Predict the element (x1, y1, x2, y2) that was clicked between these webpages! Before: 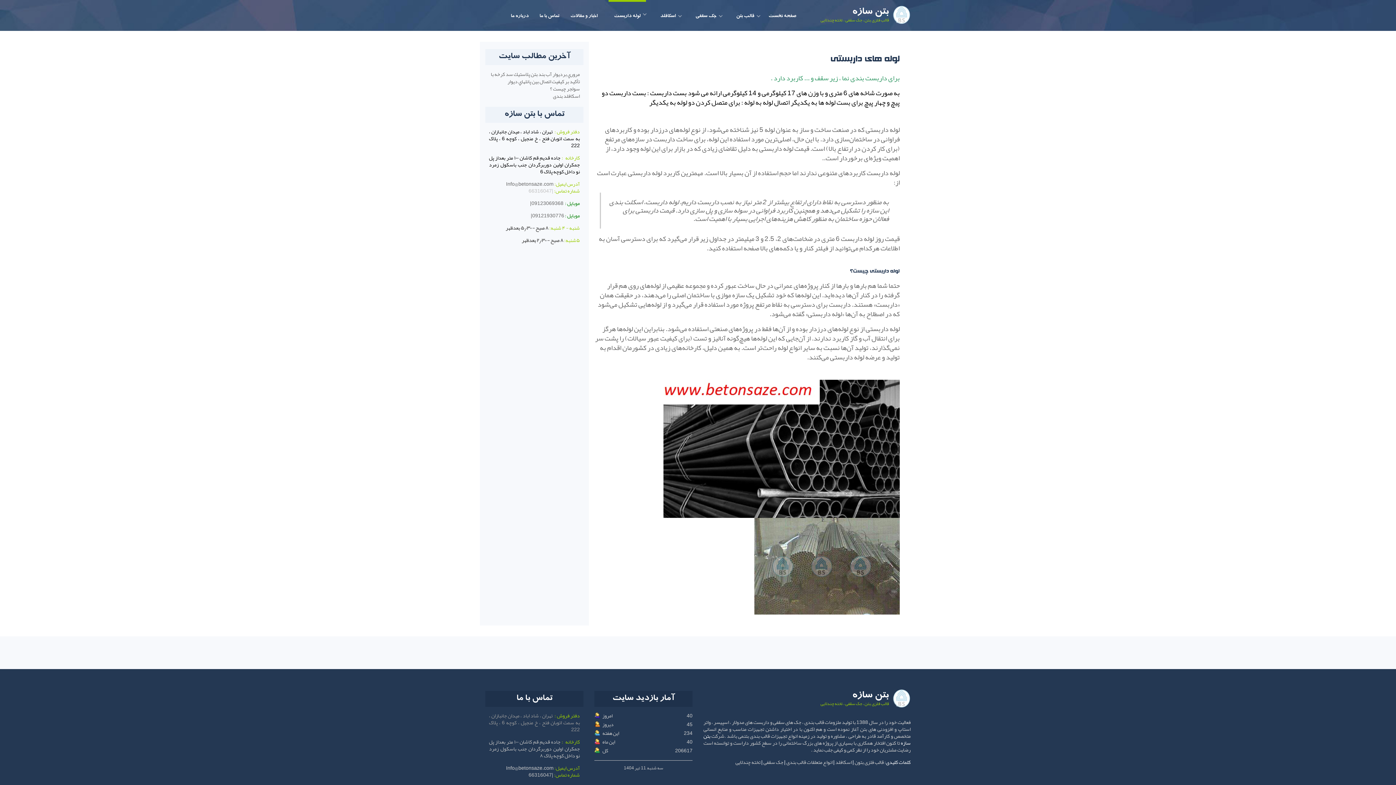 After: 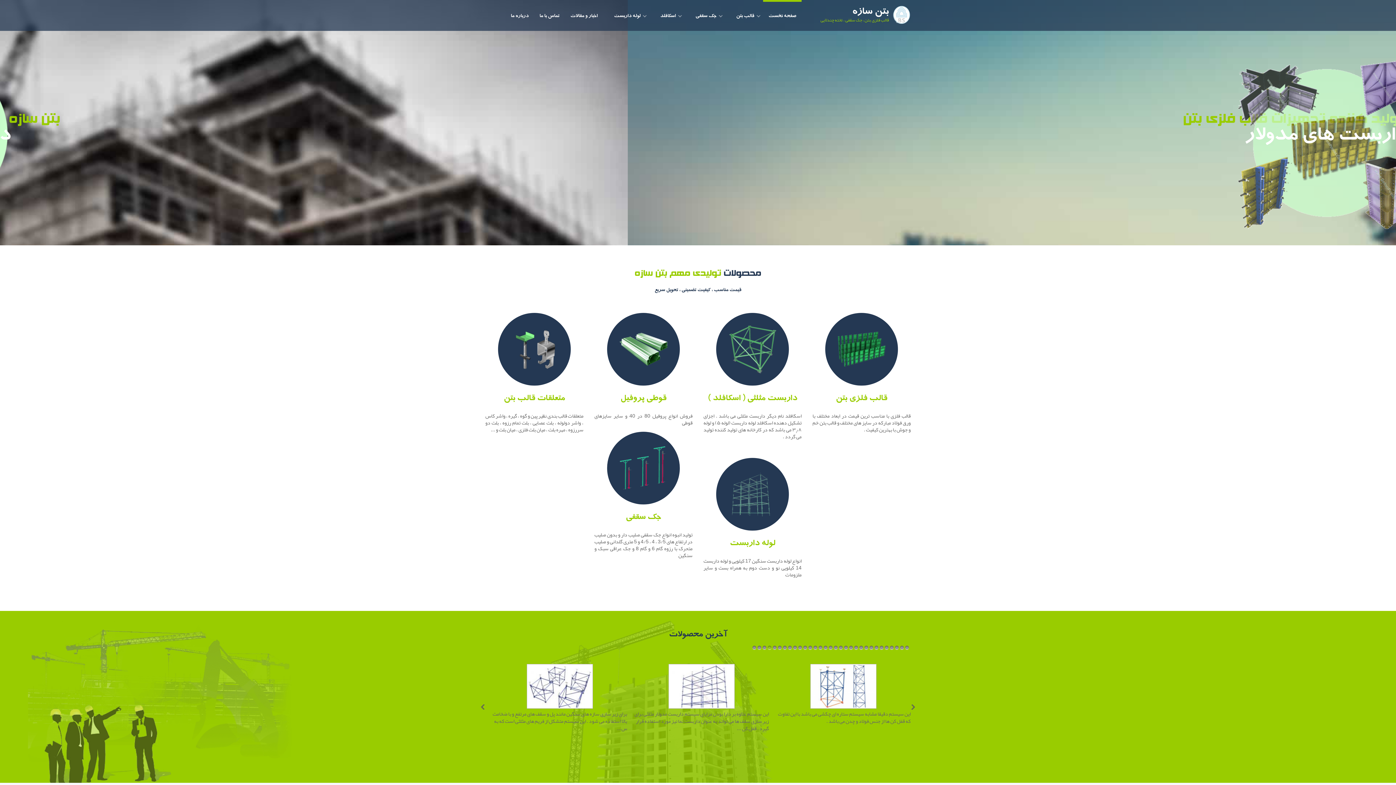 Action: bbox: (608, 0, 646, 29) label: لوله داربست